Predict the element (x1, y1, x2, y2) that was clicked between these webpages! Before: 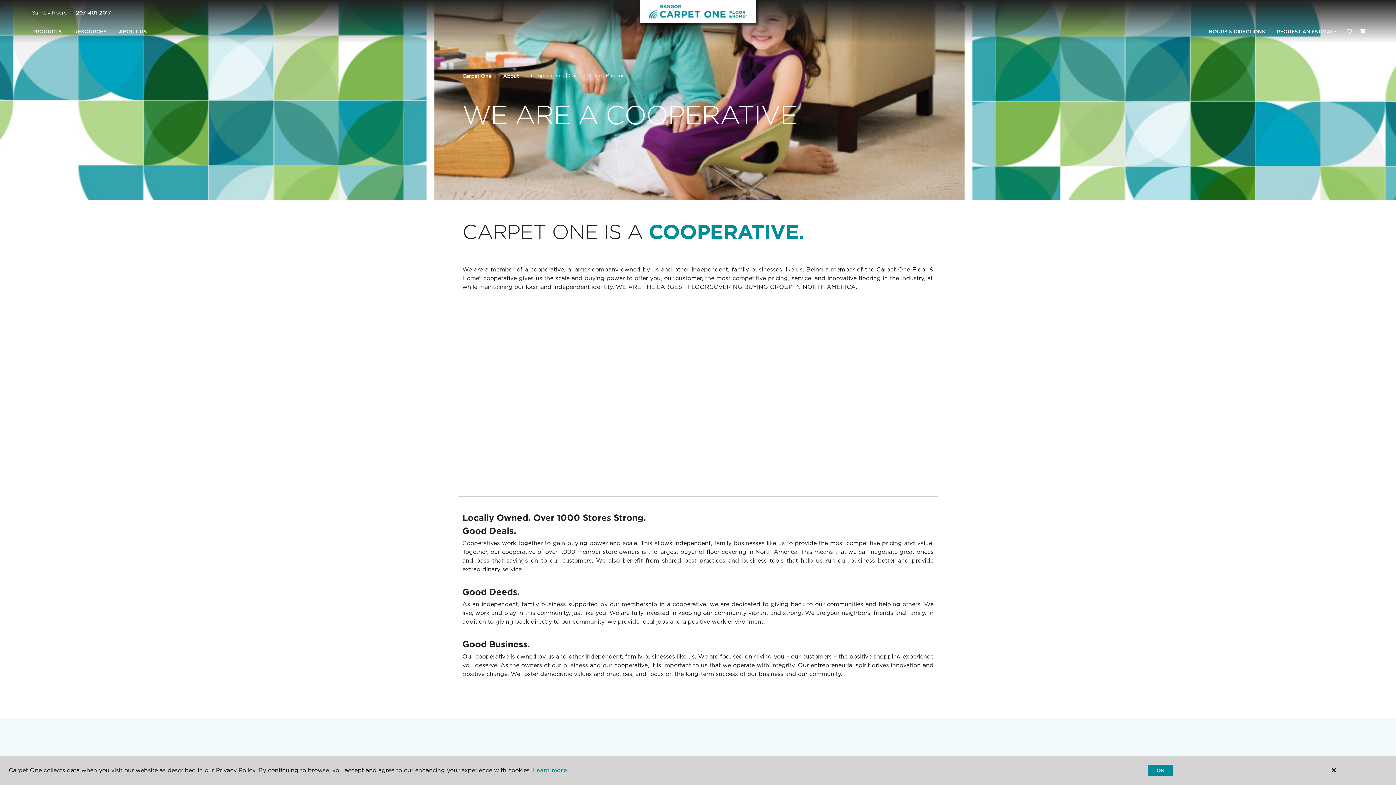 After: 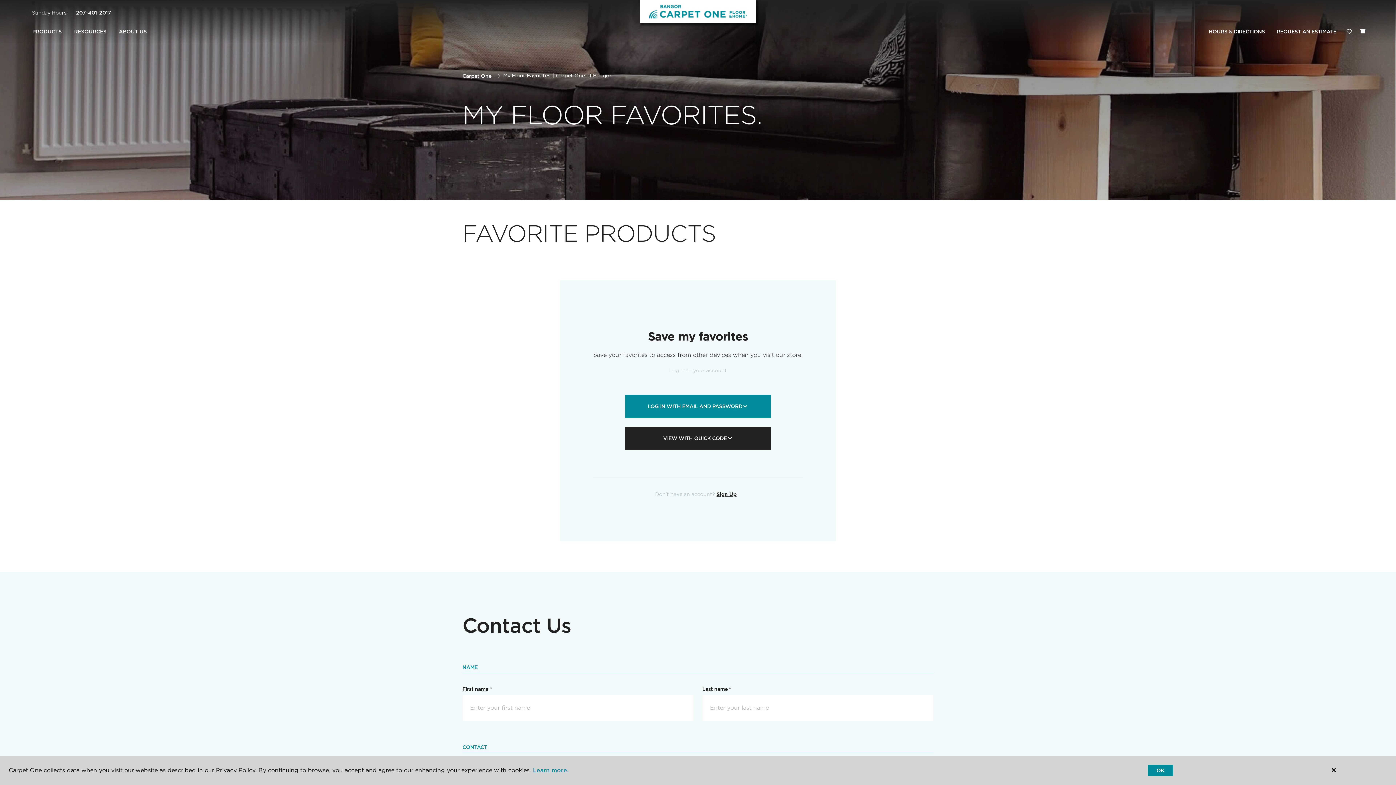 Action: bbox: (1342, 24, 1356, 39) label: Favorites